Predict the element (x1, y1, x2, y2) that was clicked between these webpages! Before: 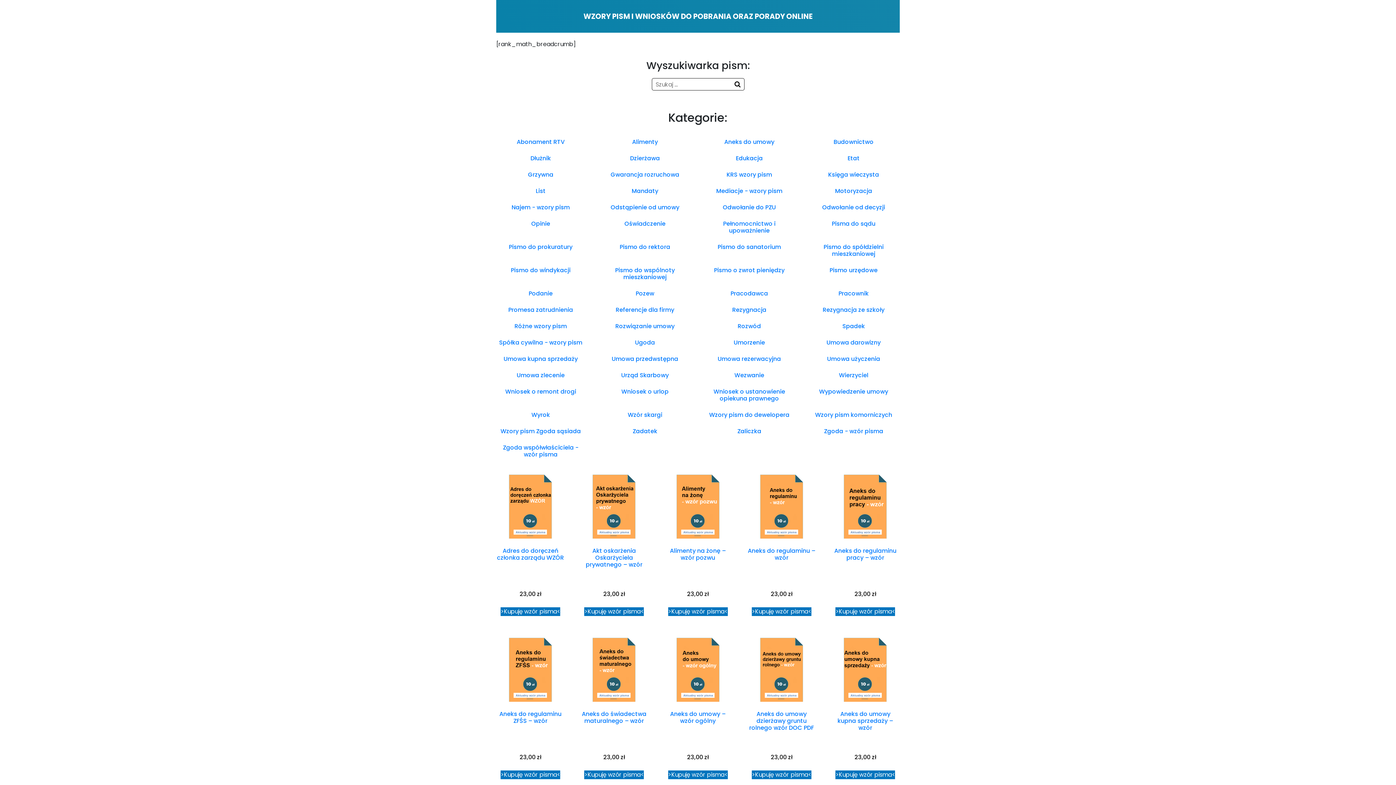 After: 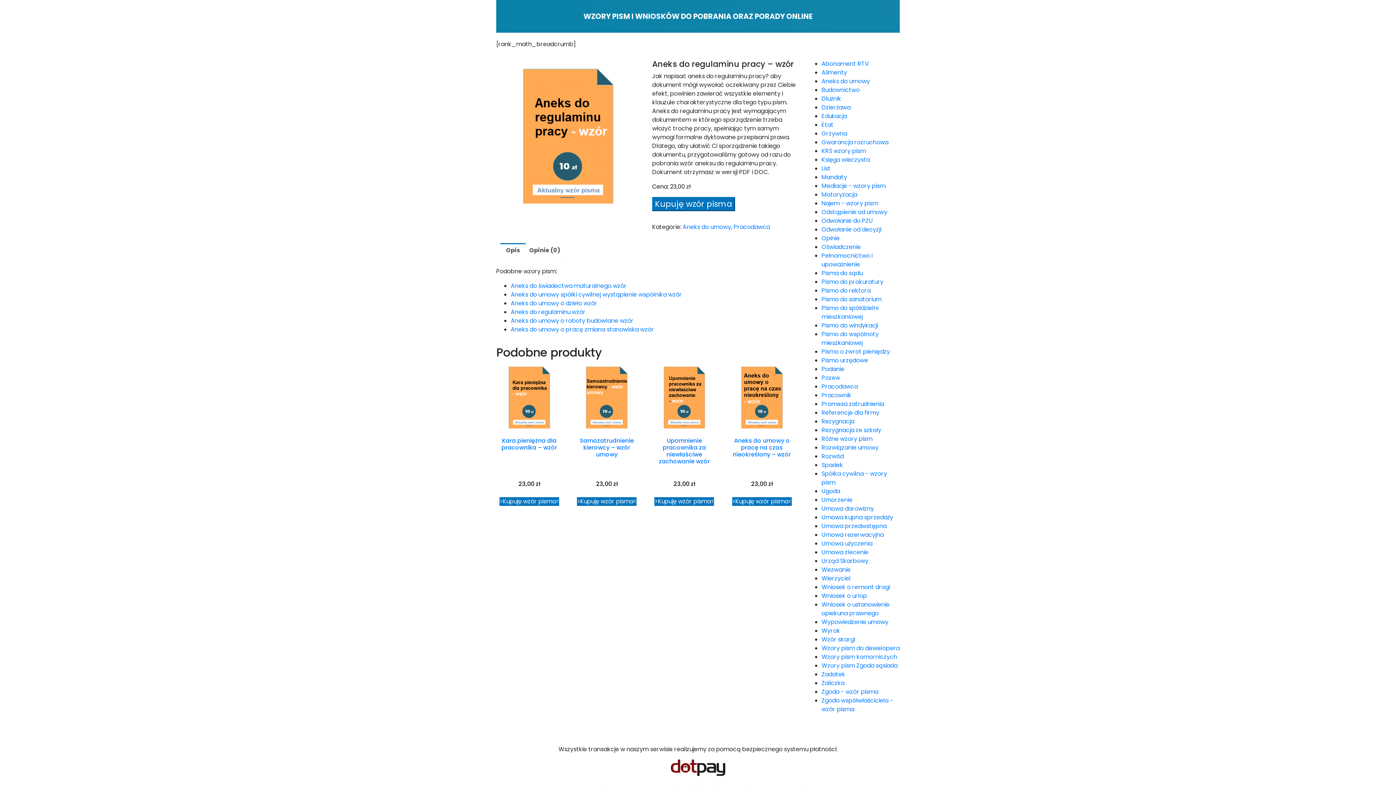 Action: bbox: (831, 470, 899, 598) label: Aneks do regulaminu pracy – wzór
23,00 zł